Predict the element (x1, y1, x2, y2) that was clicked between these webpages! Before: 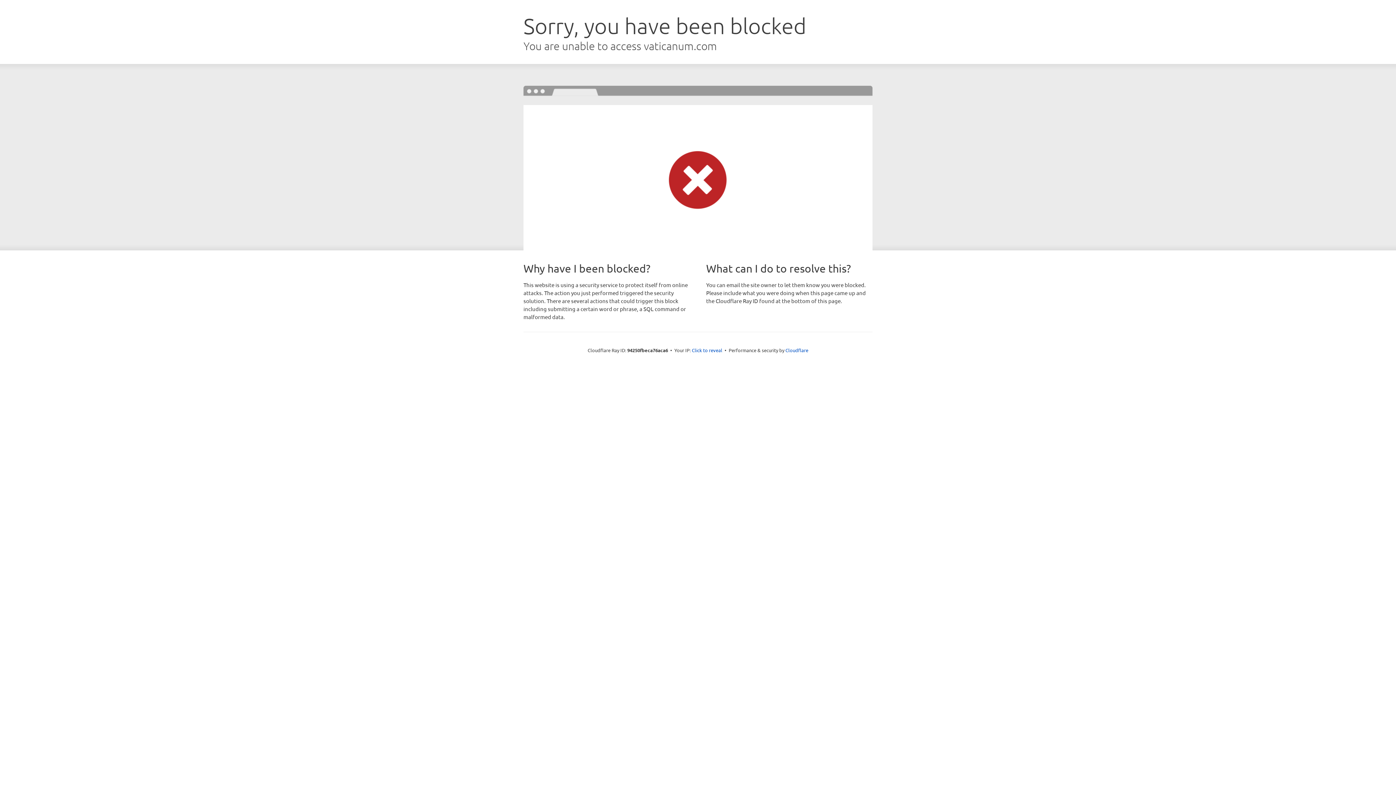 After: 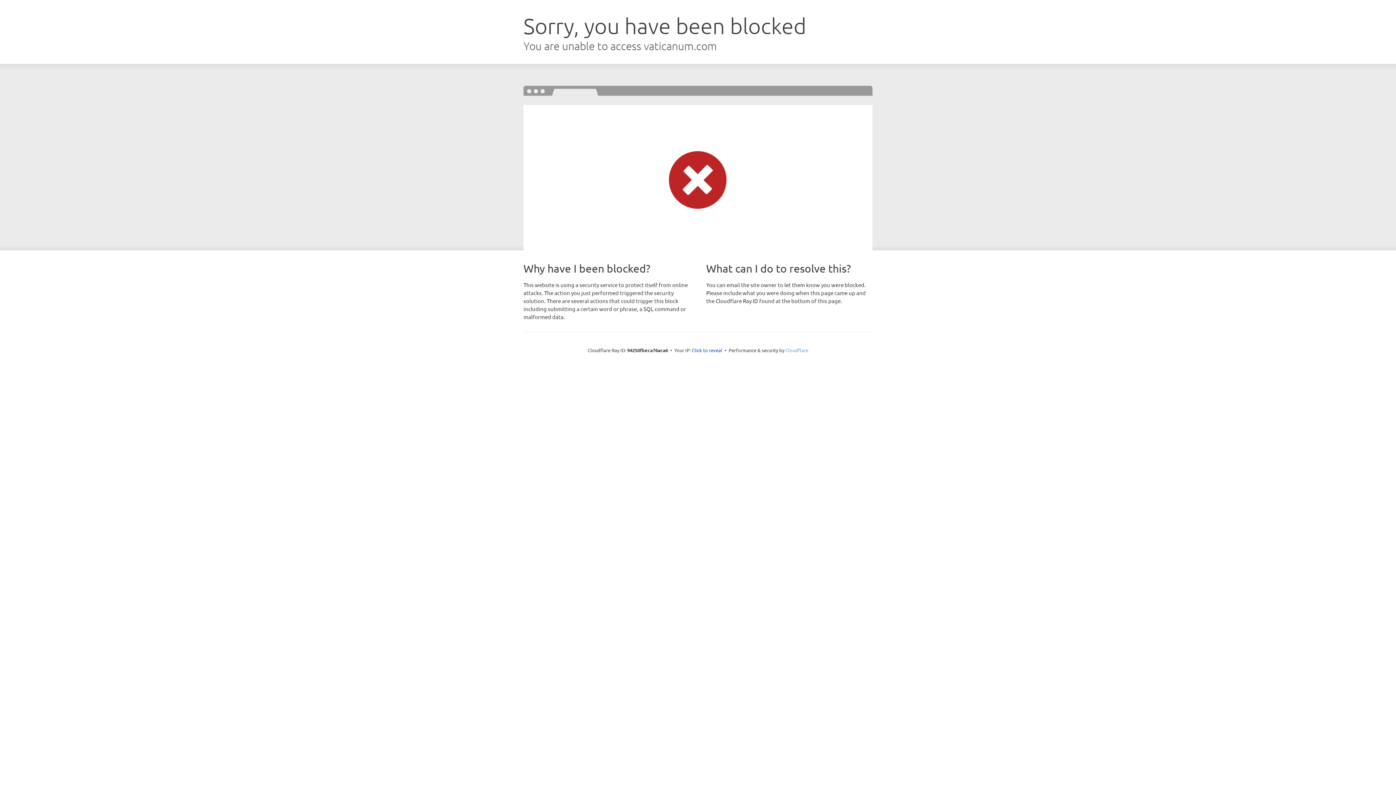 Action: label: Cloudflare bbox: (785, 347, 808, 353)